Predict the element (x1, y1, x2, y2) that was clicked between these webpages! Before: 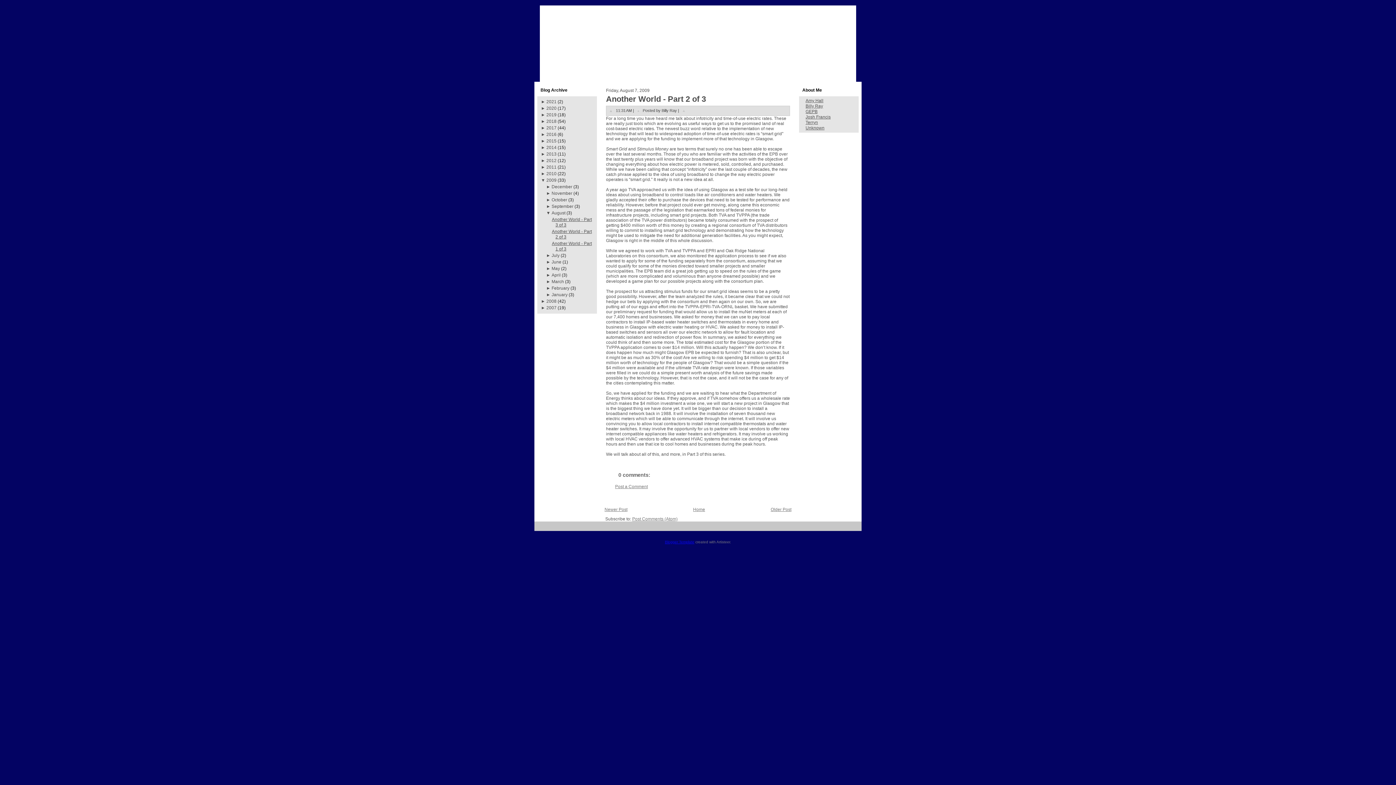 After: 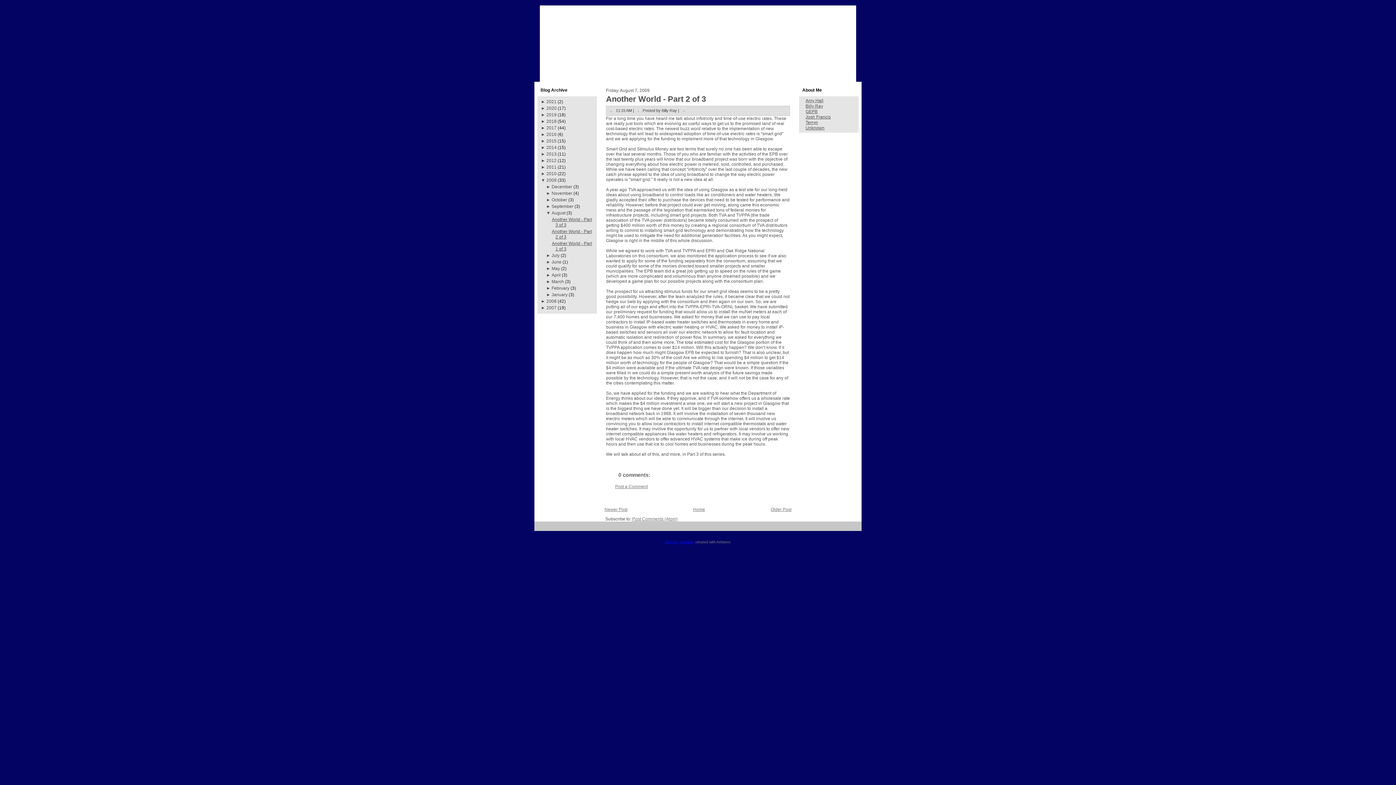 Action: label: ►  bbox: (541, 112, 546, 117)